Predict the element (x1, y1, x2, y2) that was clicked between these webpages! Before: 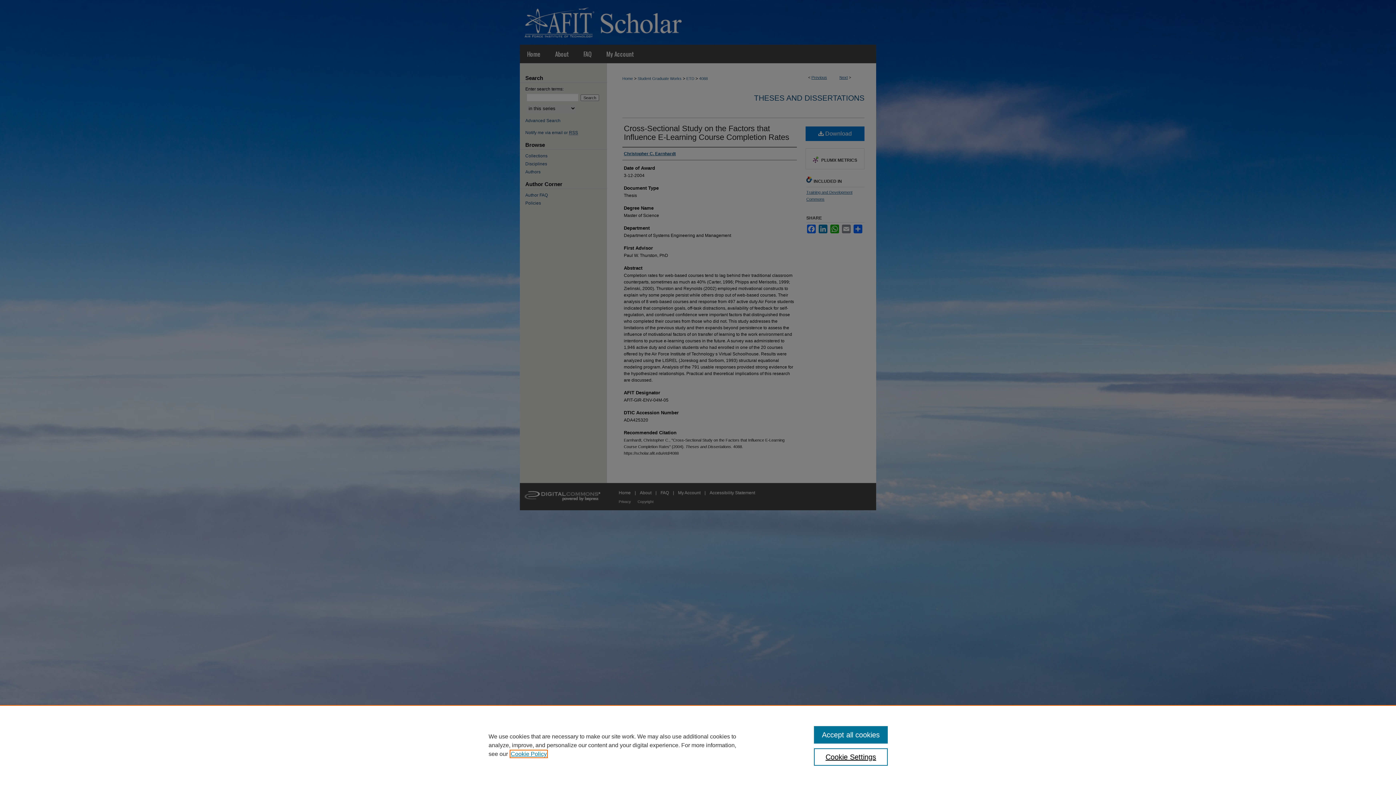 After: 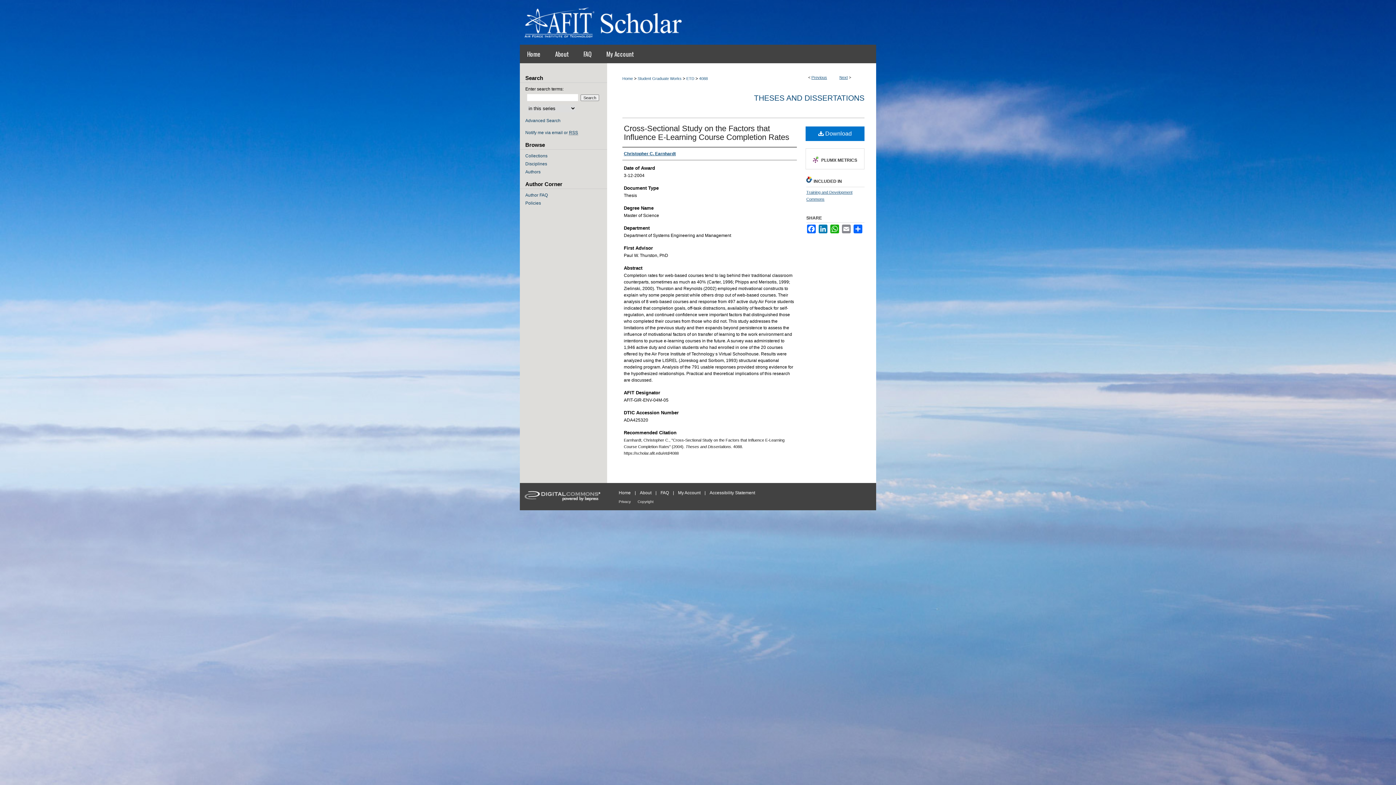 Action: bbox: (814, 726, 887, 744) label: Accept all cookies